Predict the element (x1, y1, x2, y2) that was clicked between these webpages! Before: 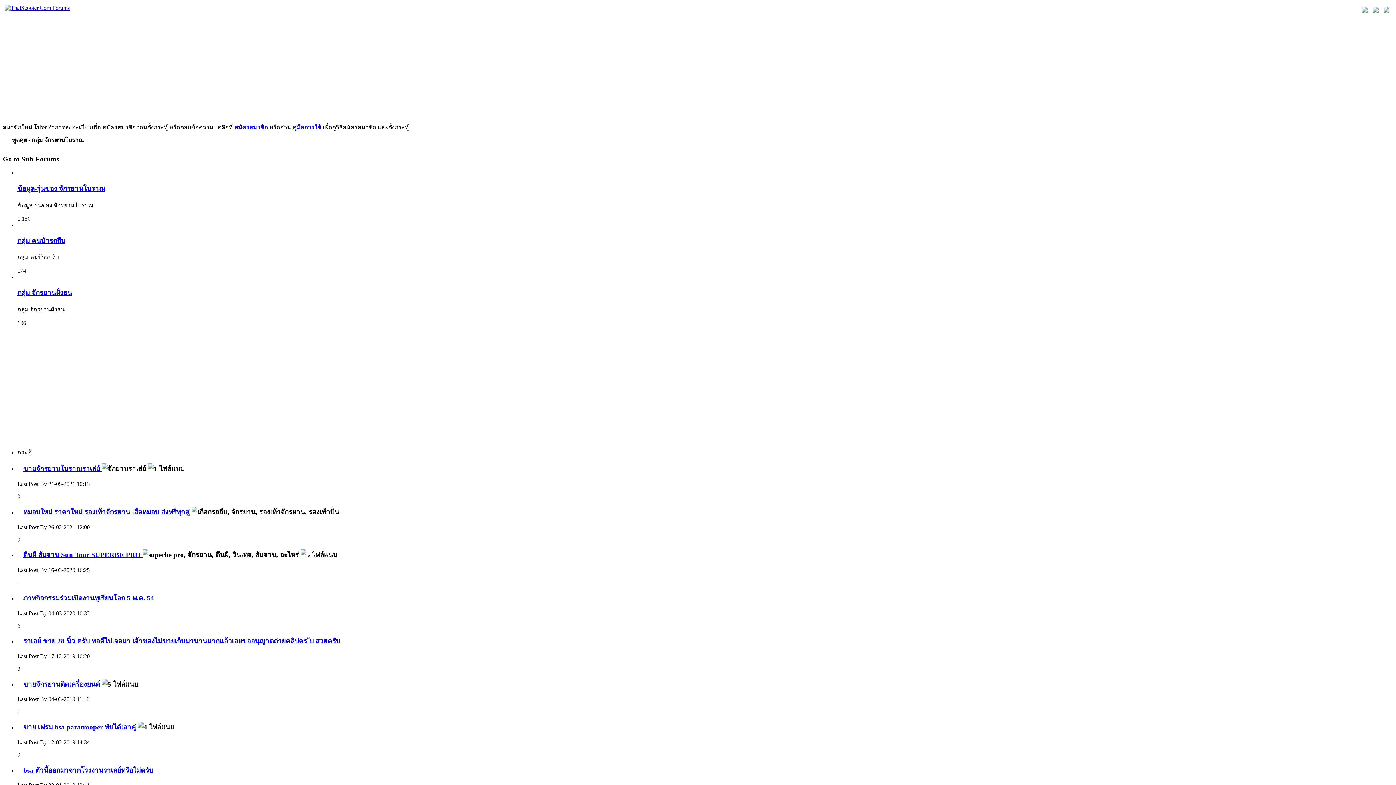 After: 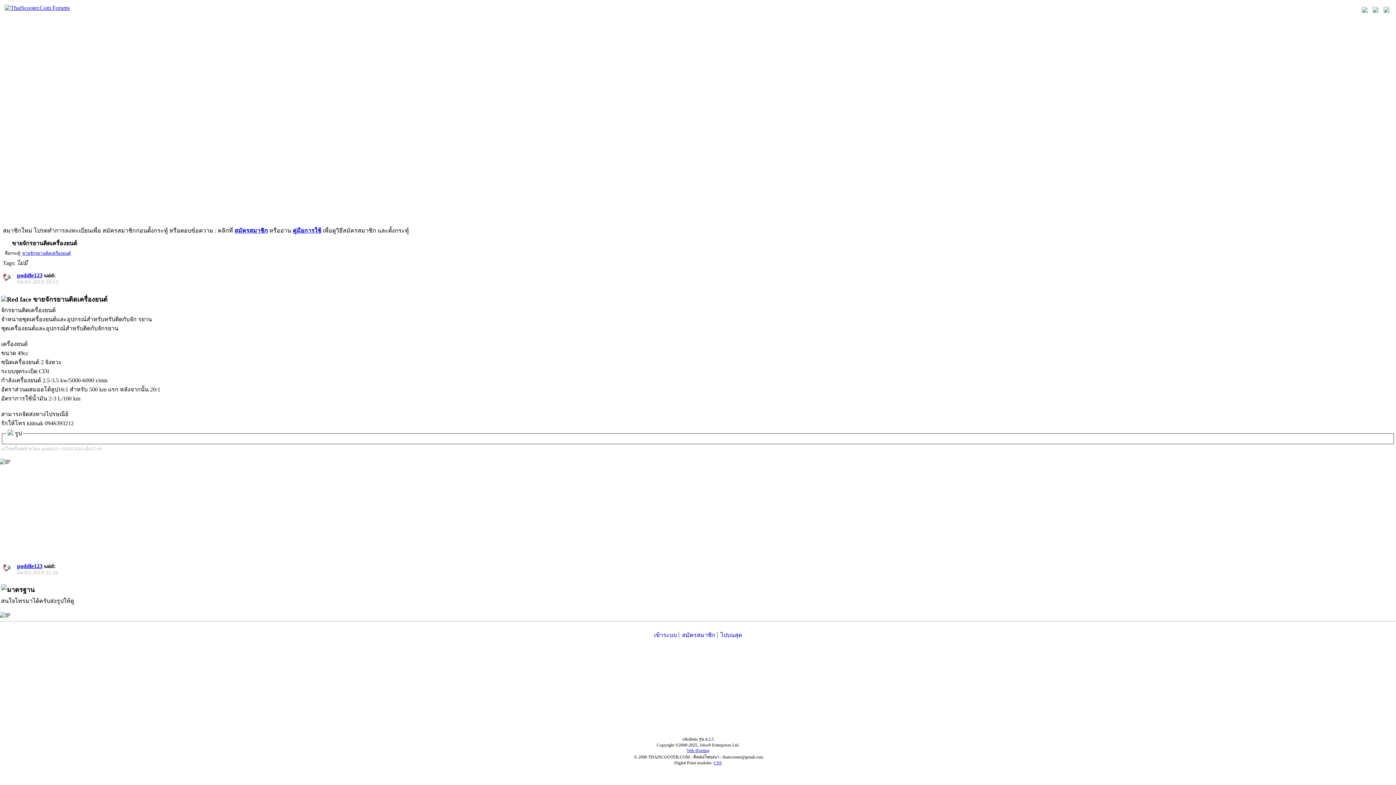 Action: bbox: (23, 680, 101, 688) label: ขายจักรยานติดเครื่องยนต์ 